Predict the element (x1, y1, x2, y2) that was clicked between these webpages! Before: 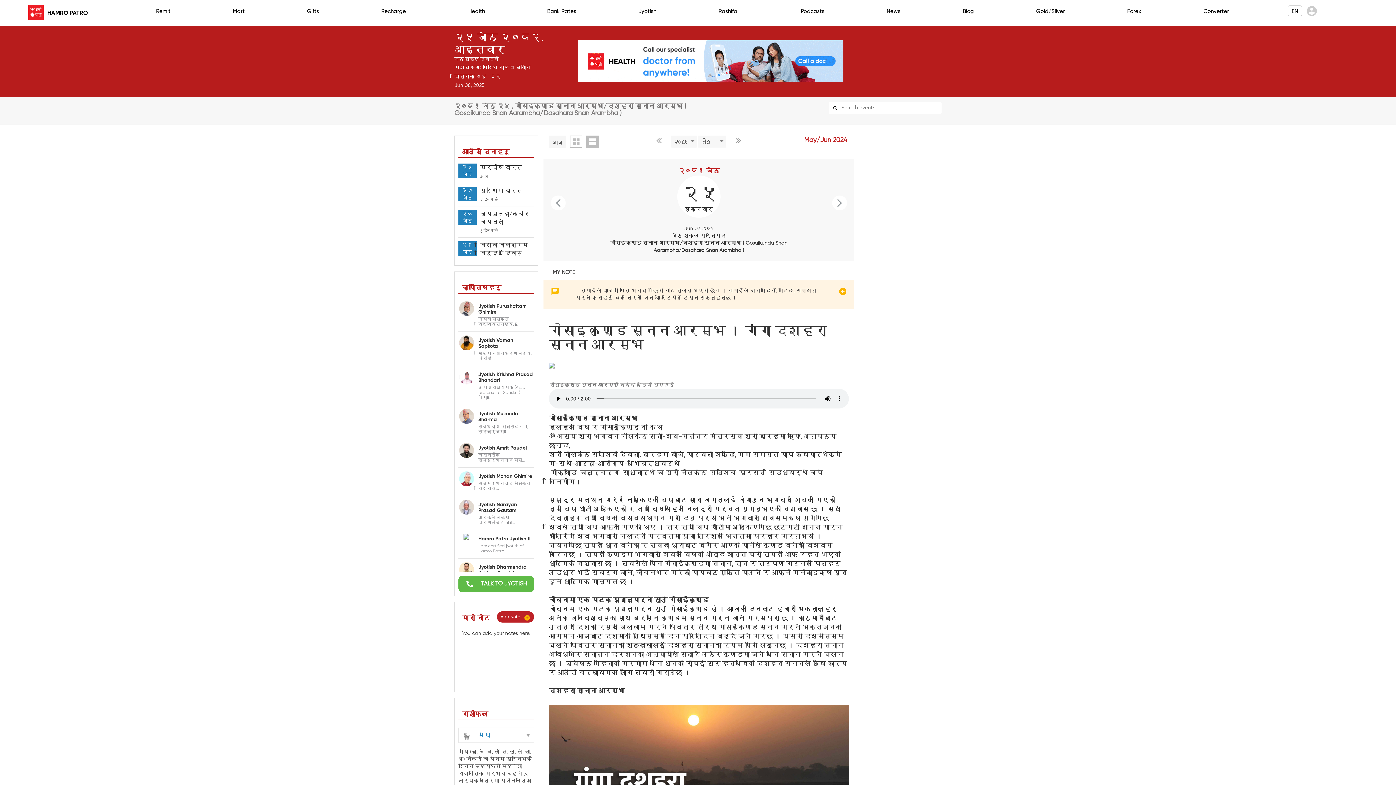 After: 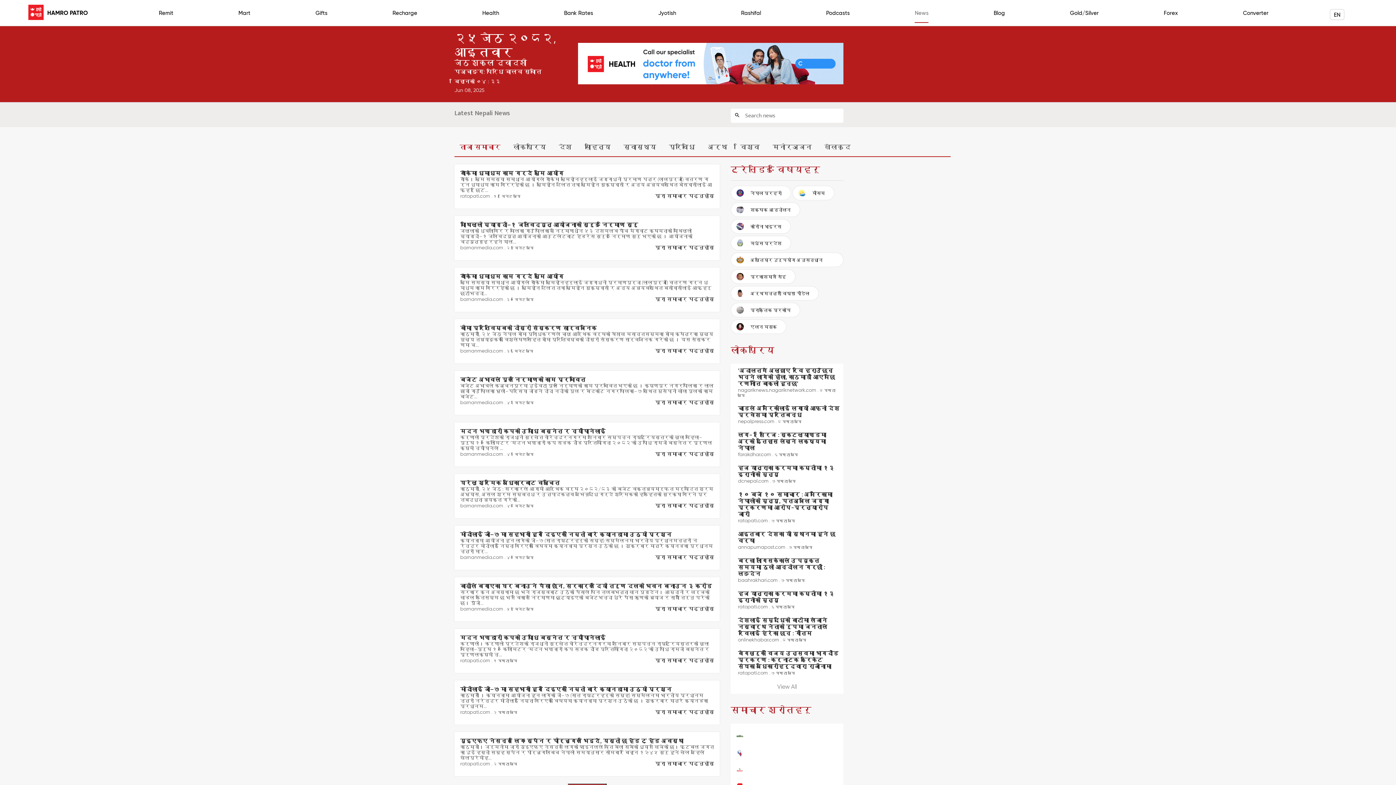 Action: bbox: (886, 2, 900, 20) label: News